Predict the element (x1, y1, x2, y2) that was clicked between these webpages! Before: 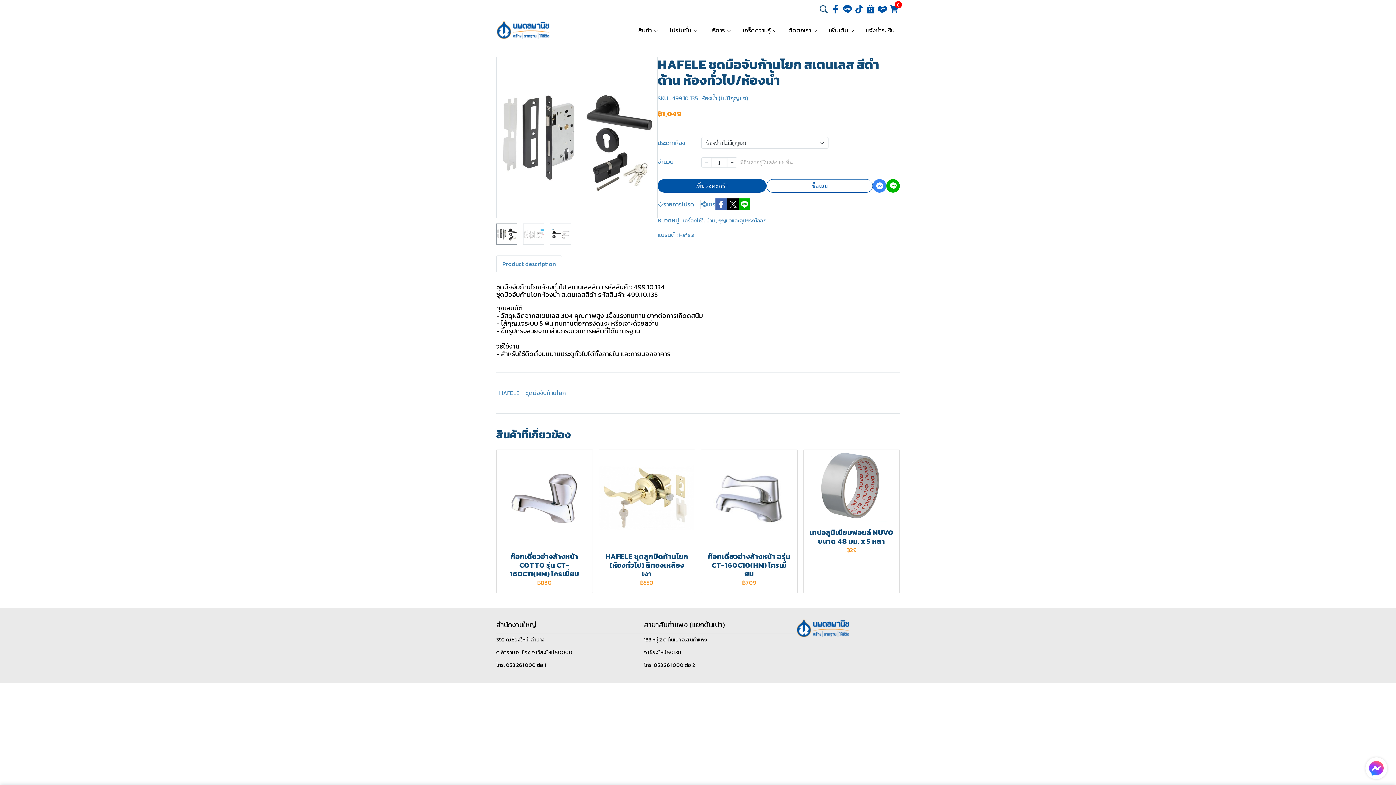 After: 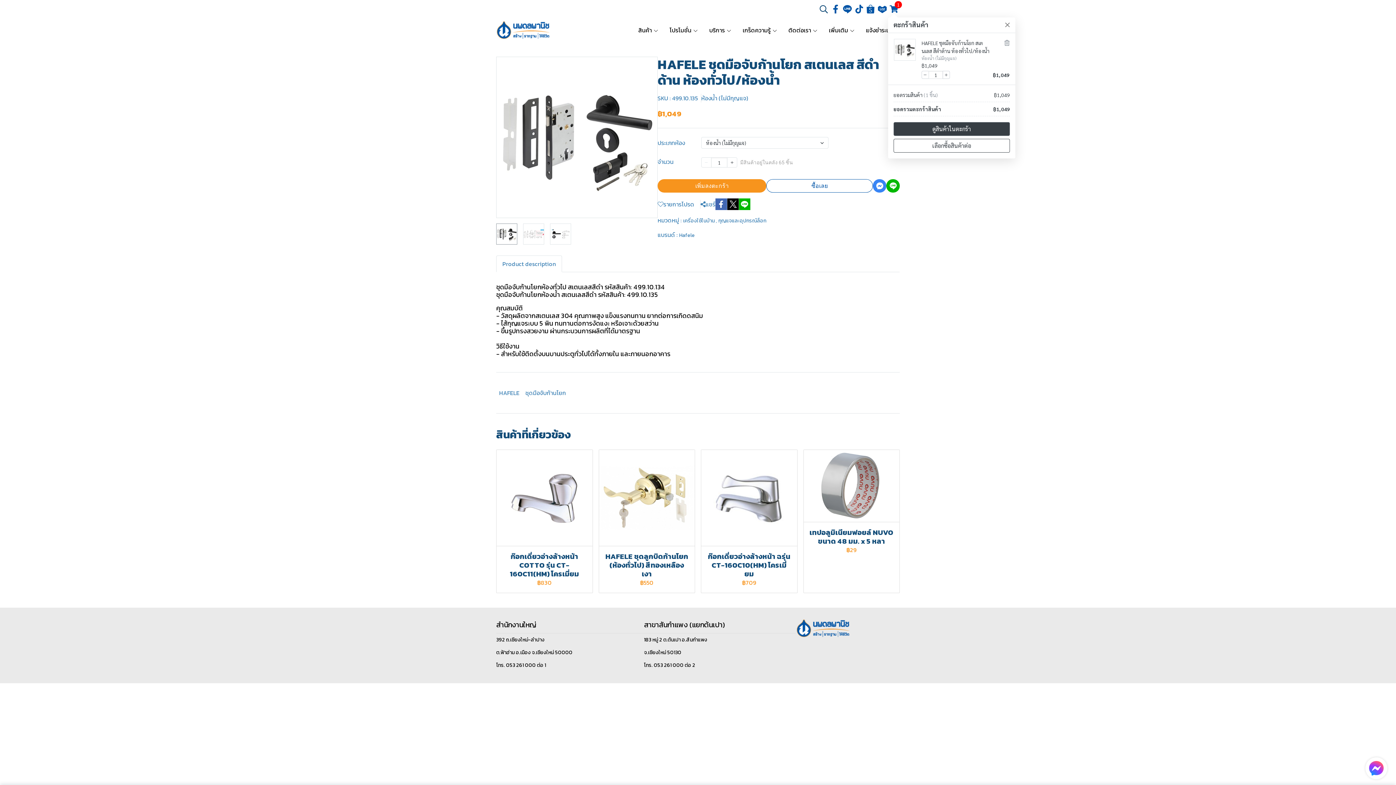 Action: bbox: (657, 179, 766, 192) label: เพิ่มลงตะกร้า